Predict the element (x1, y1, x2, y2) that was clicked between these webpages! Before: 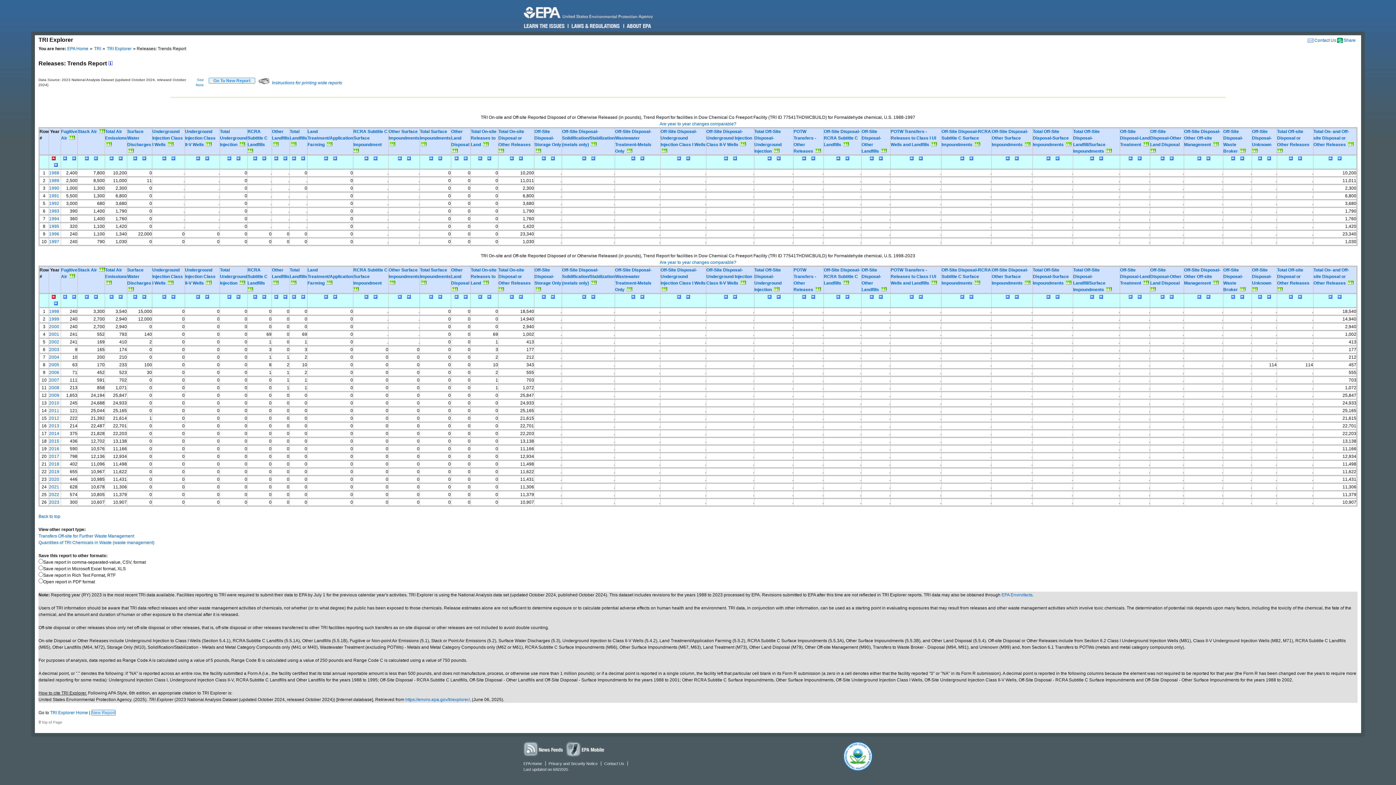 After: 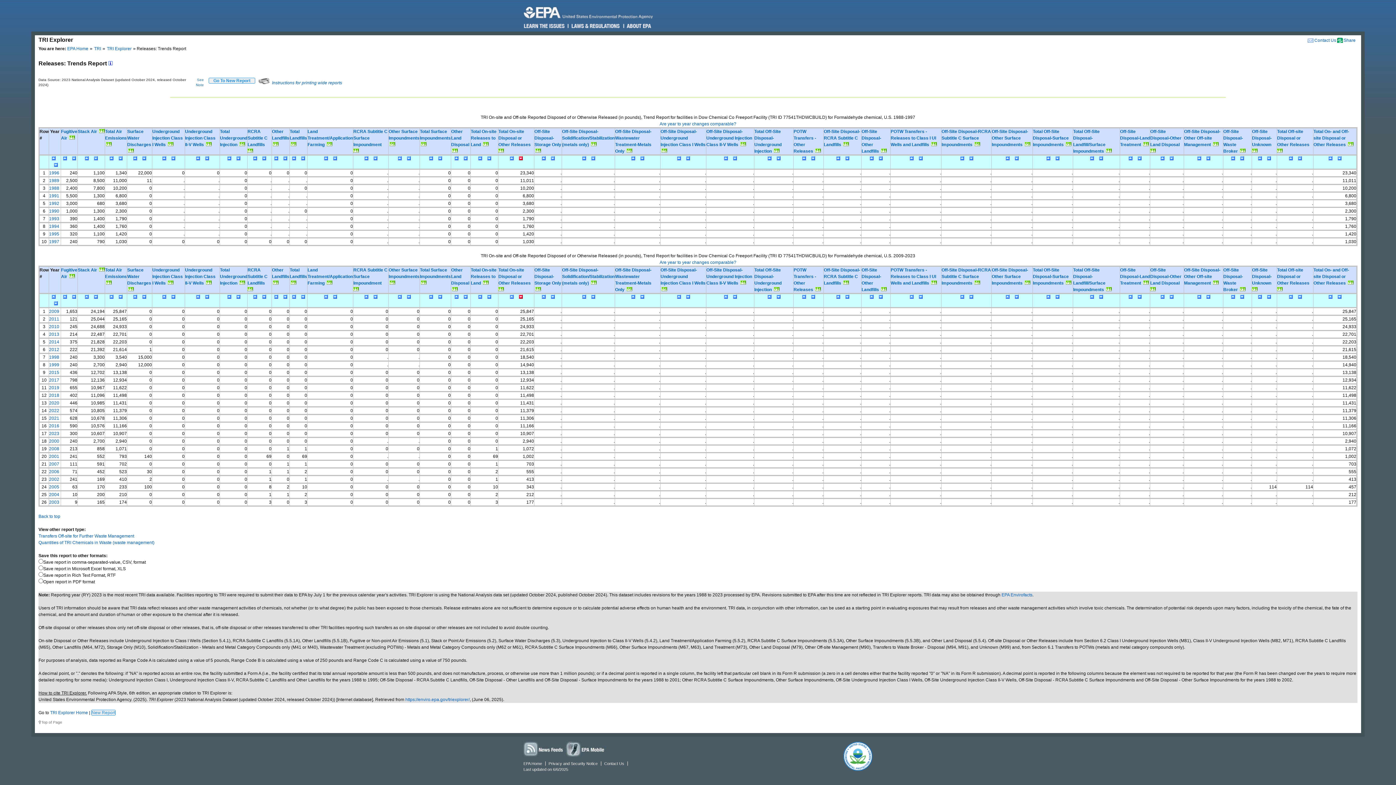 Action: bbox: (517, 294, 522, 299)